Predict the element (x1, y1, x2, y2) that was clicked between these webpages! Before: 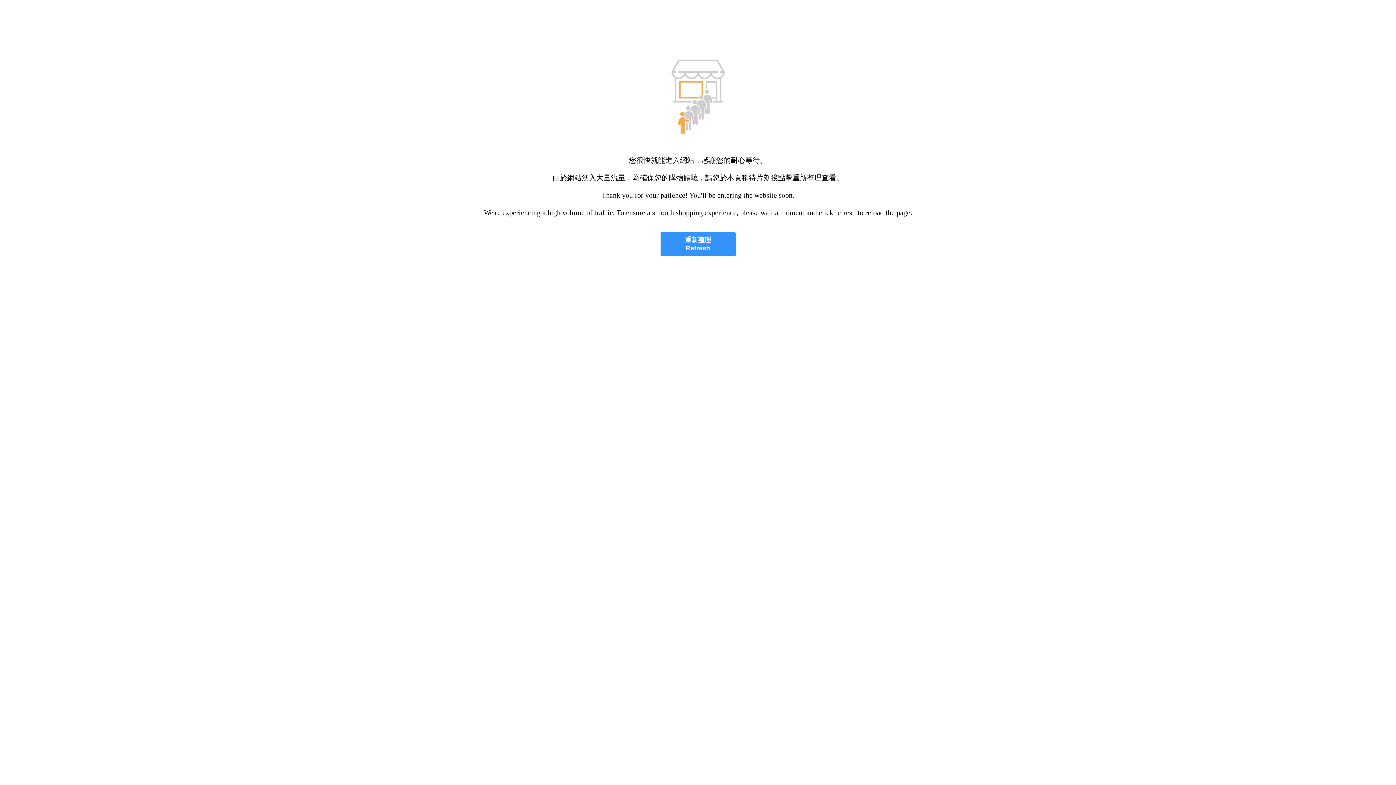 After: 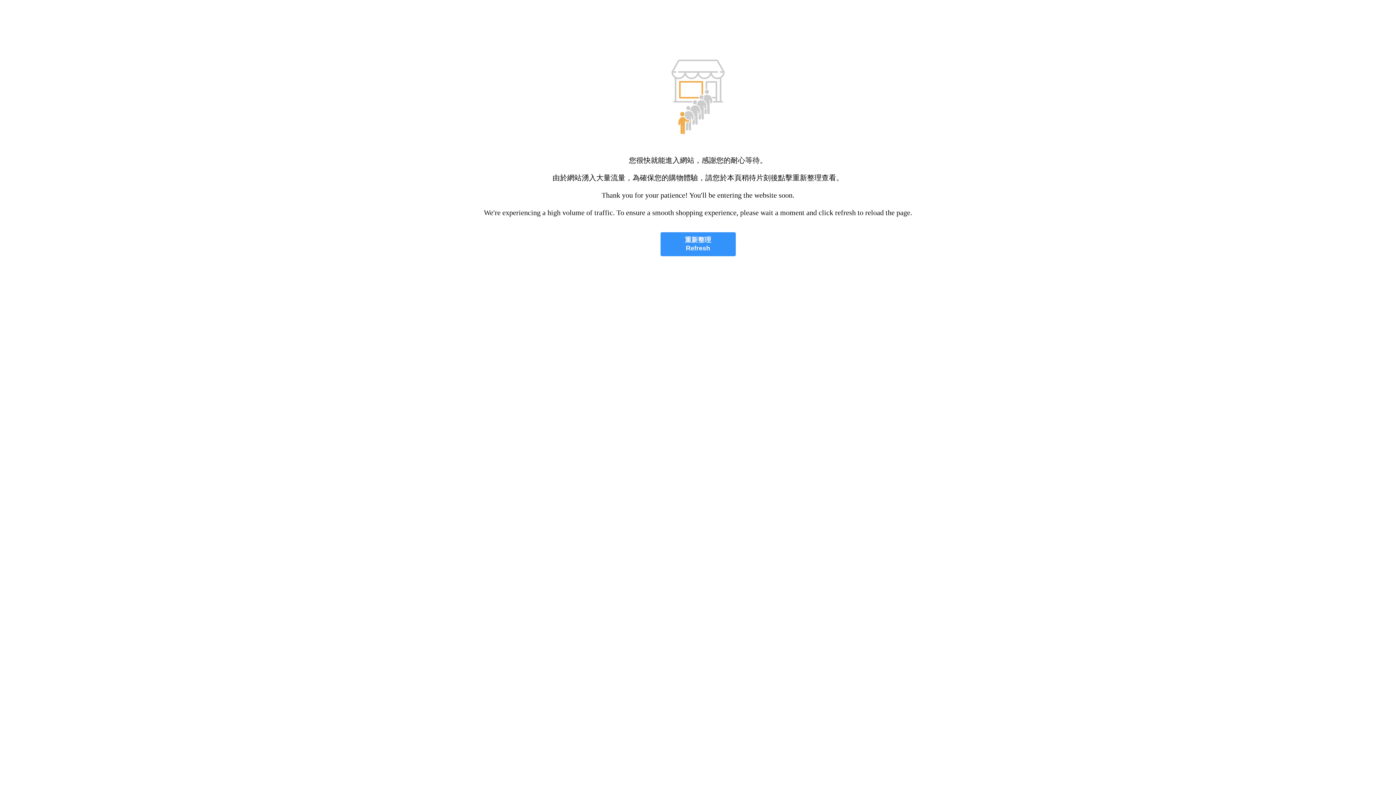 Action: label: 重新整理
Refresh bbox: (660, 232, 735, 256)